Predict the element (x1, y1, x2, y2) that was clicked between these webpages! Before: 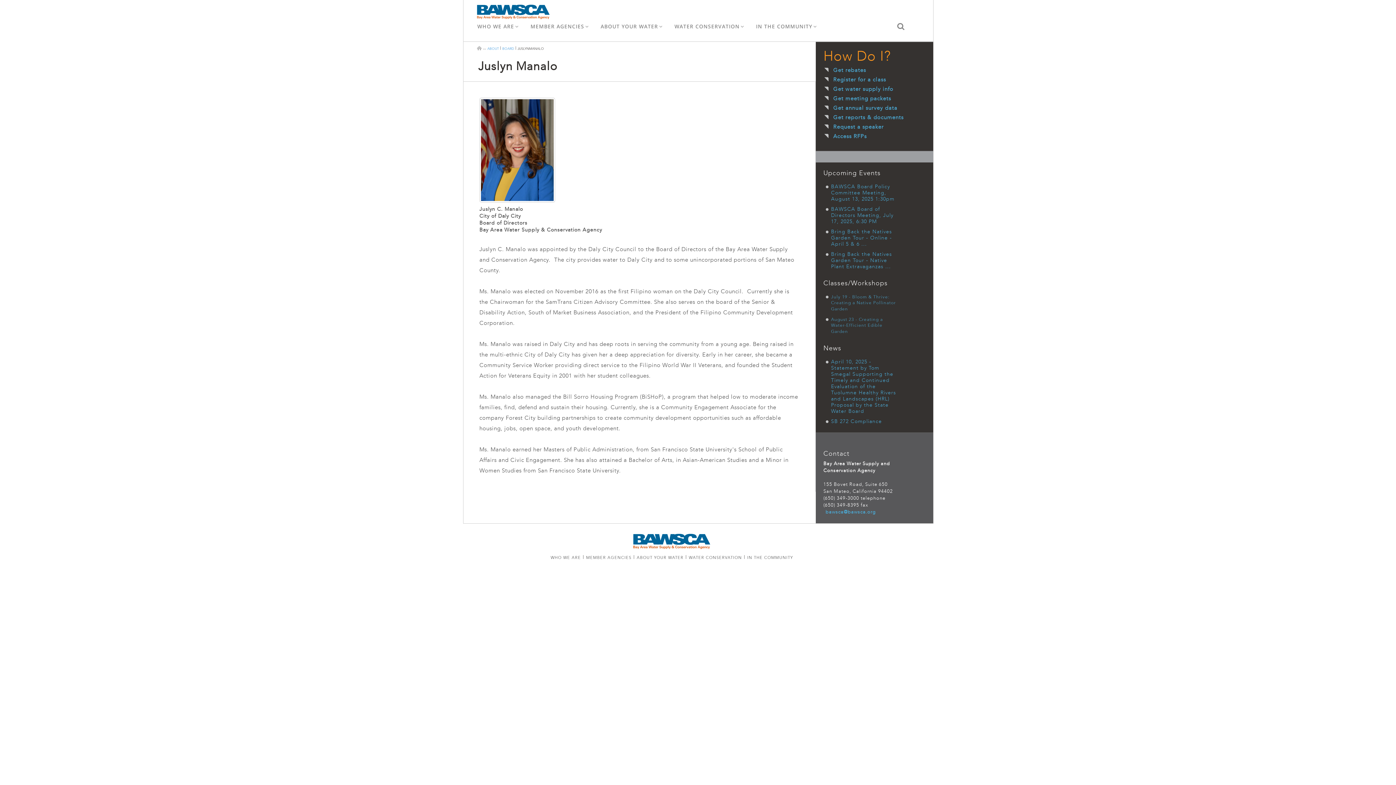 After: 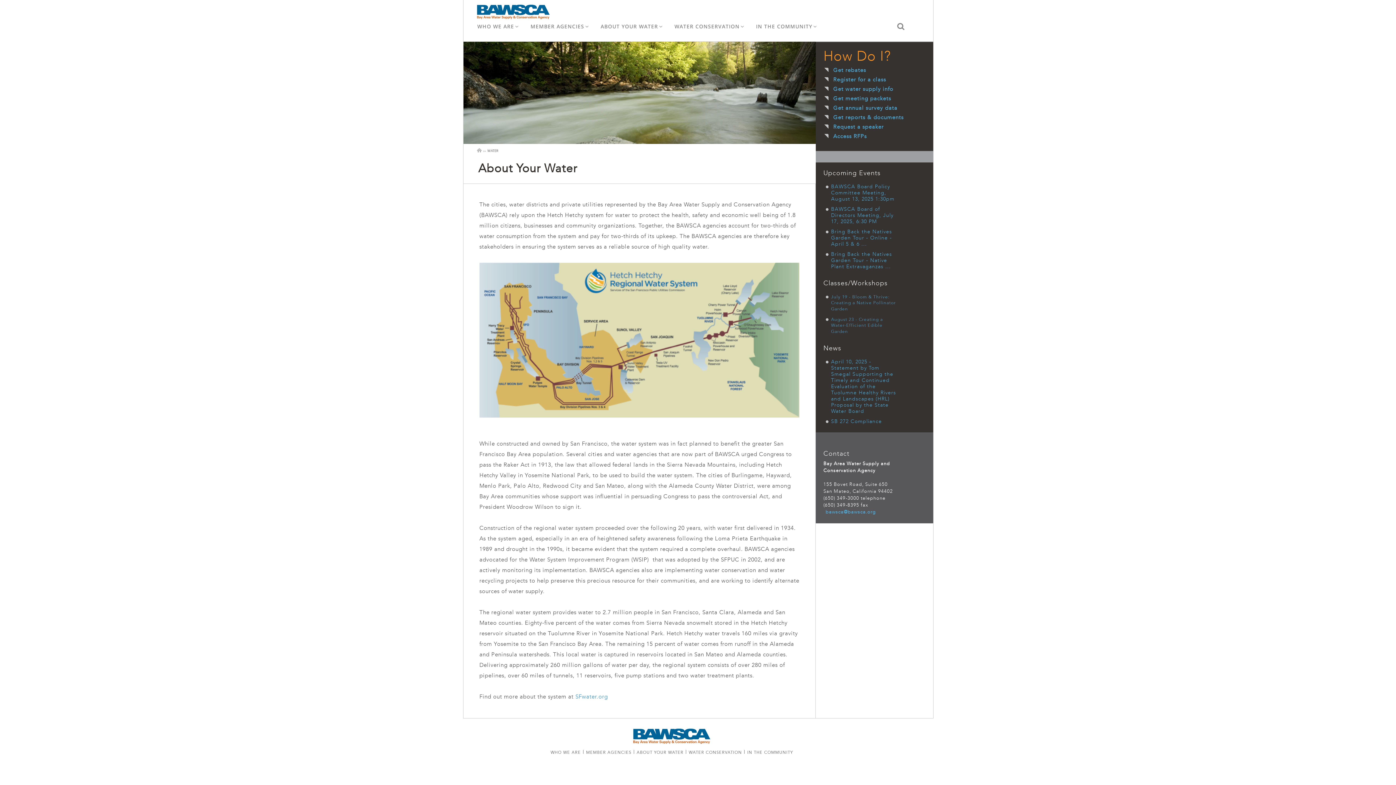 Action: bbox: (636, 556, 683, 560) label: ABOUT YOUR WATER